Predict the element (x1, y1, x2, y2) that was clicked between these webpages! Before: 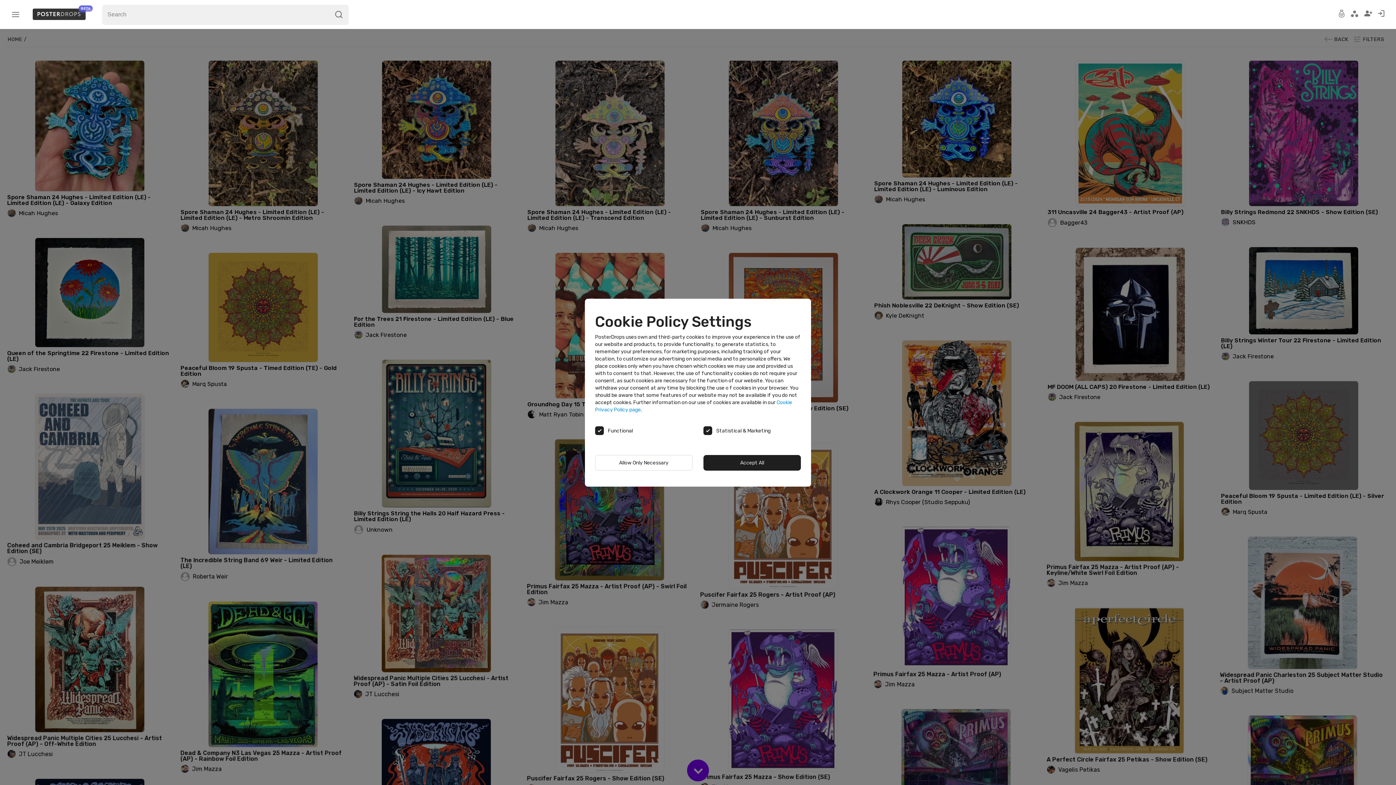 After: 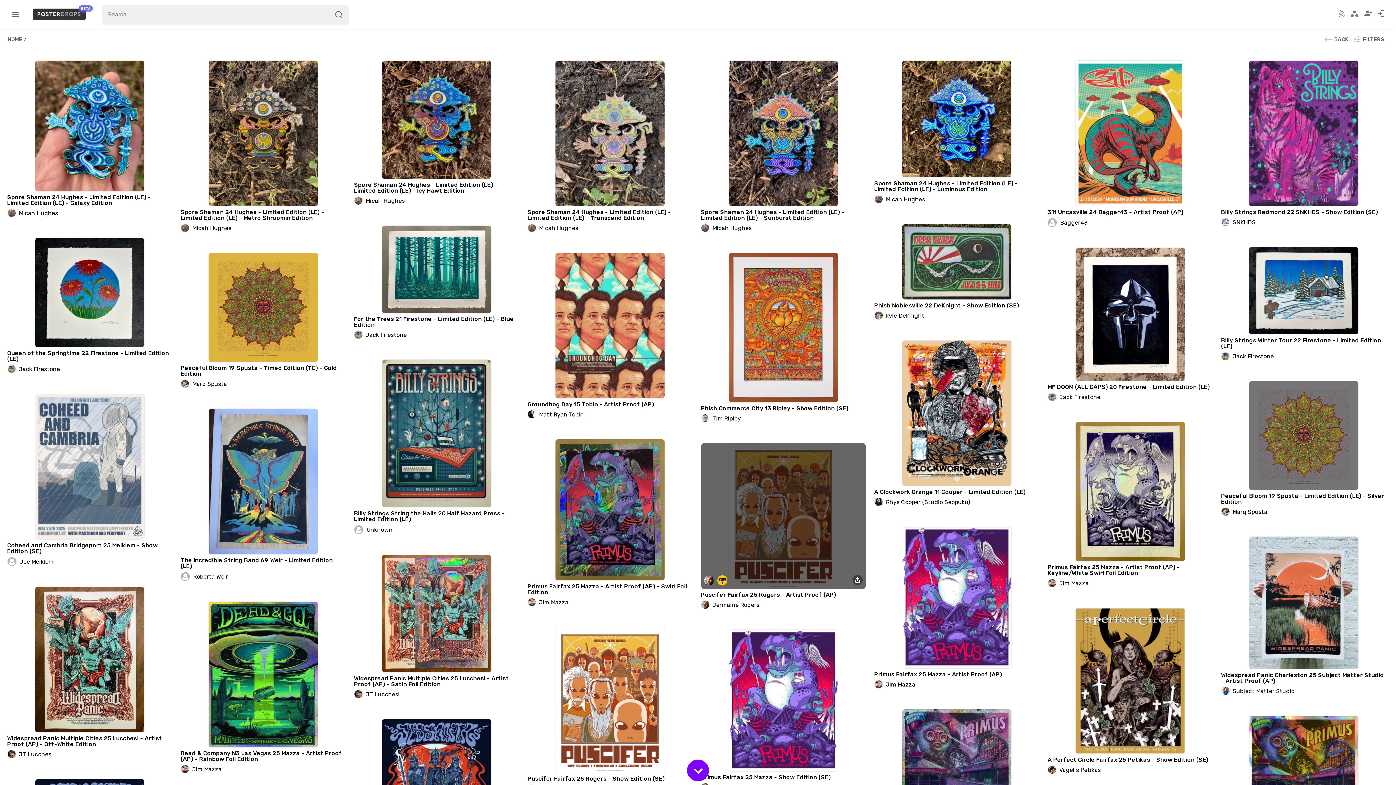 Action: label: Accept All bbox: (703, 455, 801, 470)